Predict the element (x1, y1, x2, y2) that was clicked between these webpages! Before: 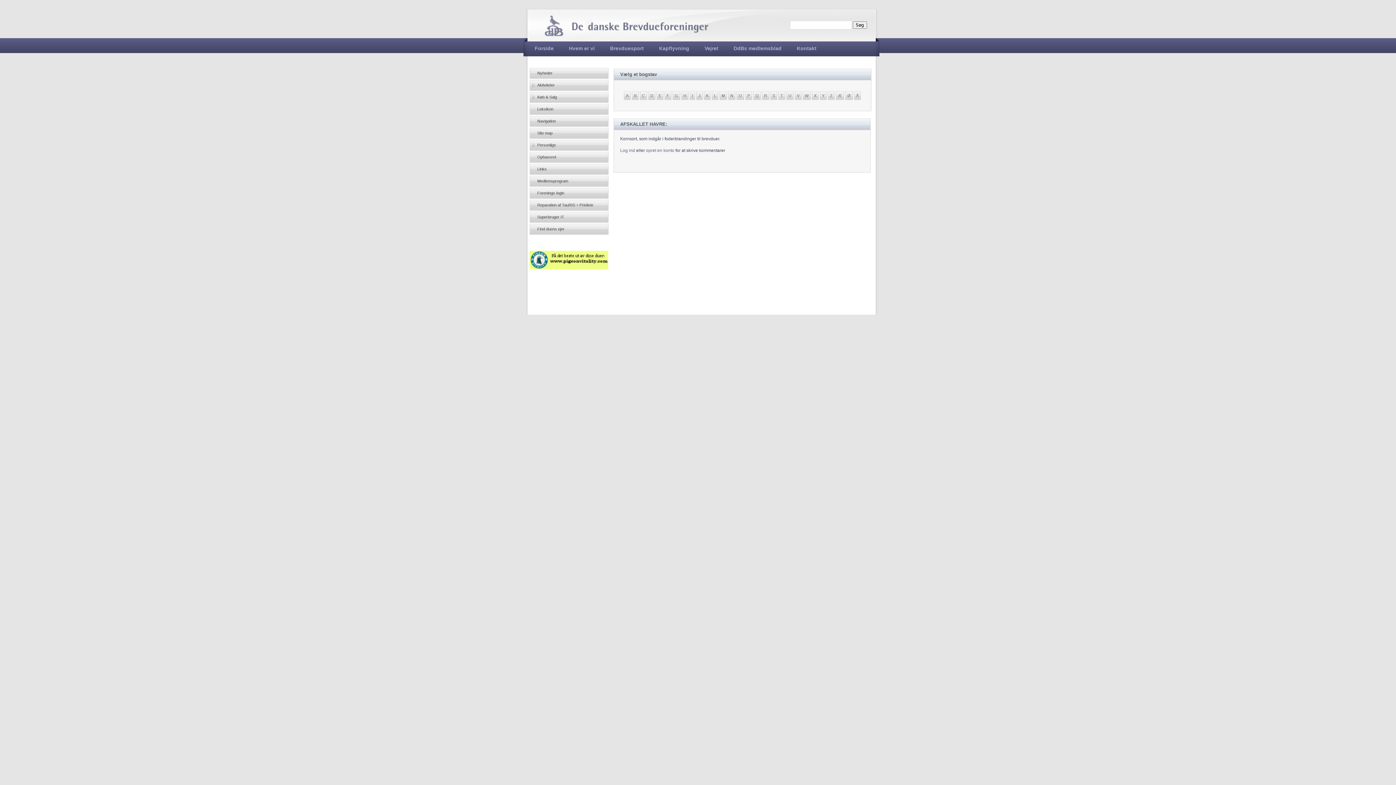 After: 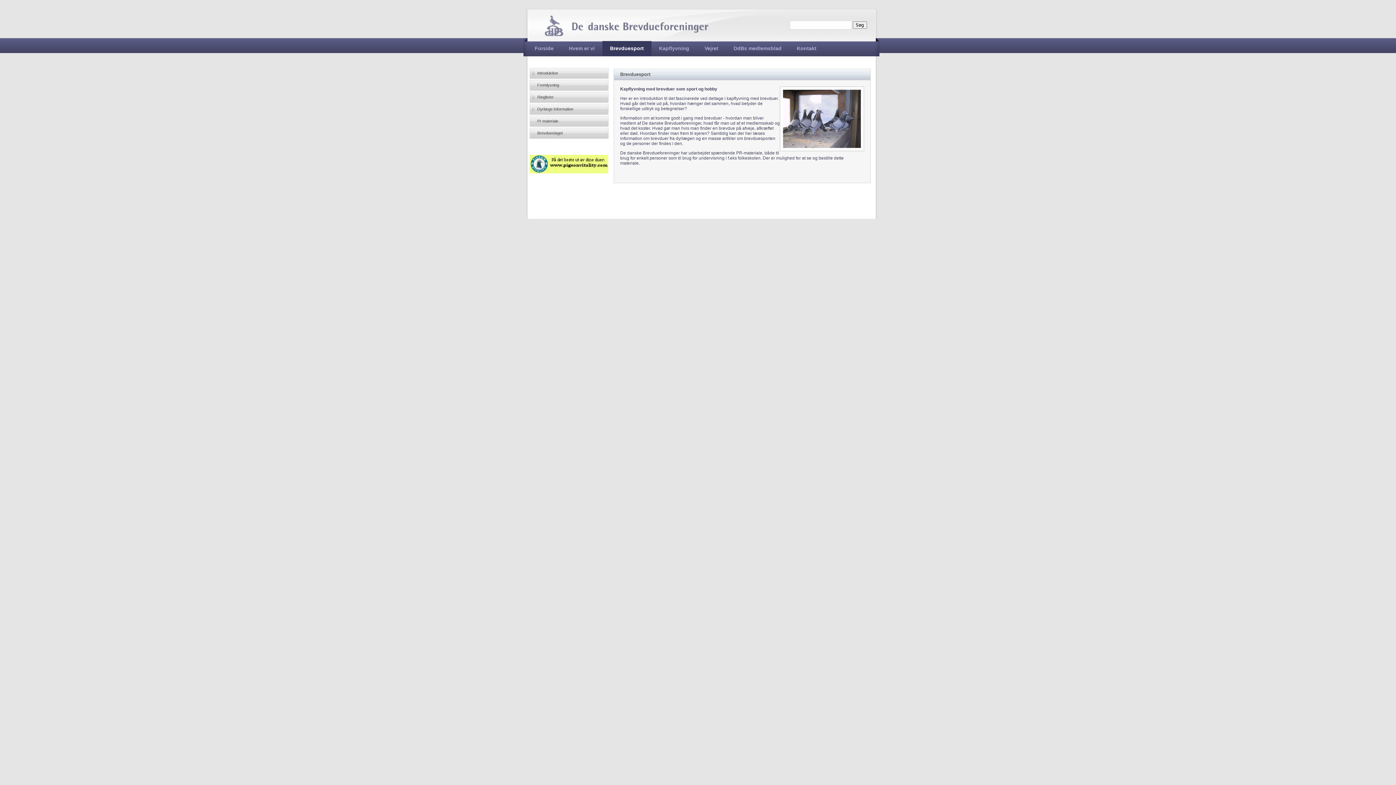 Action: label: Brevduesport bbox: (602, 41, 651, 56)